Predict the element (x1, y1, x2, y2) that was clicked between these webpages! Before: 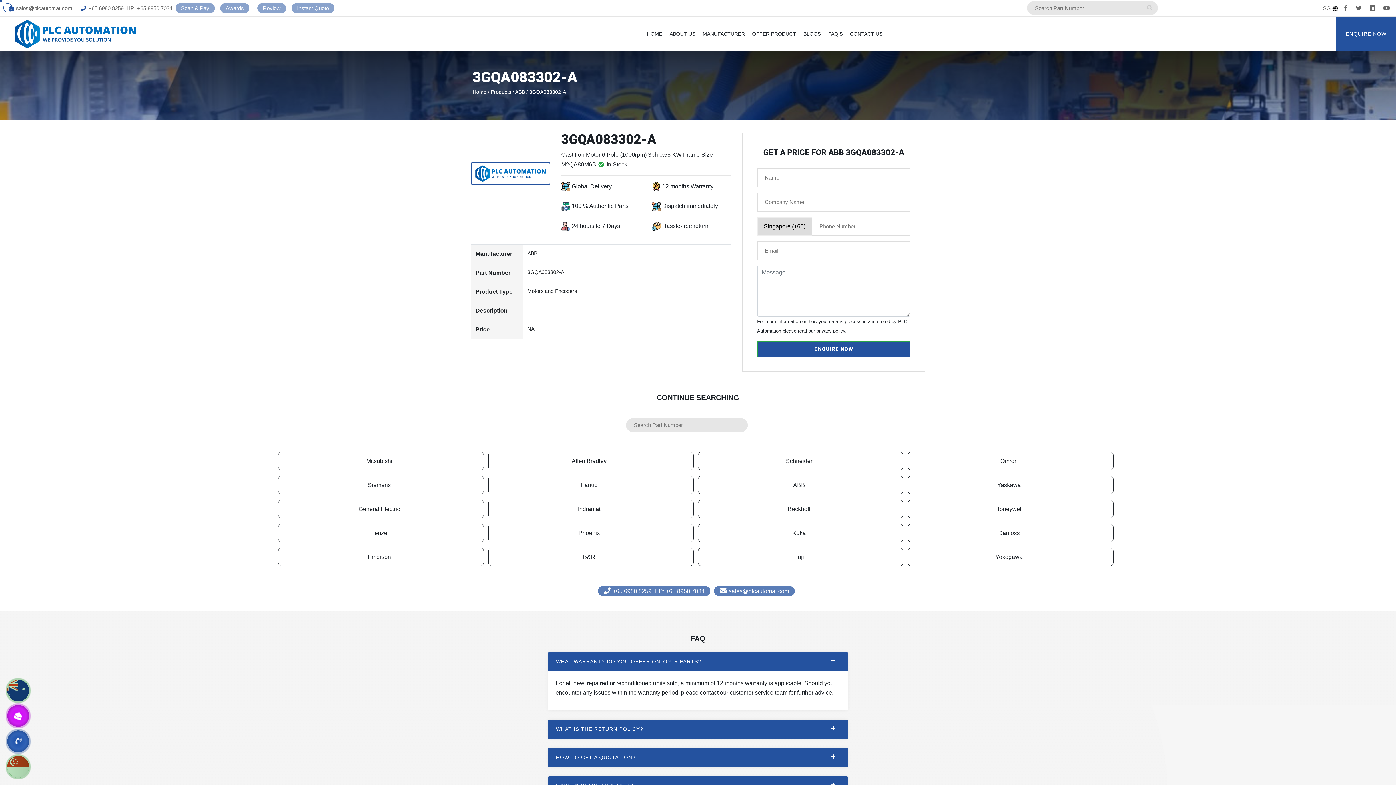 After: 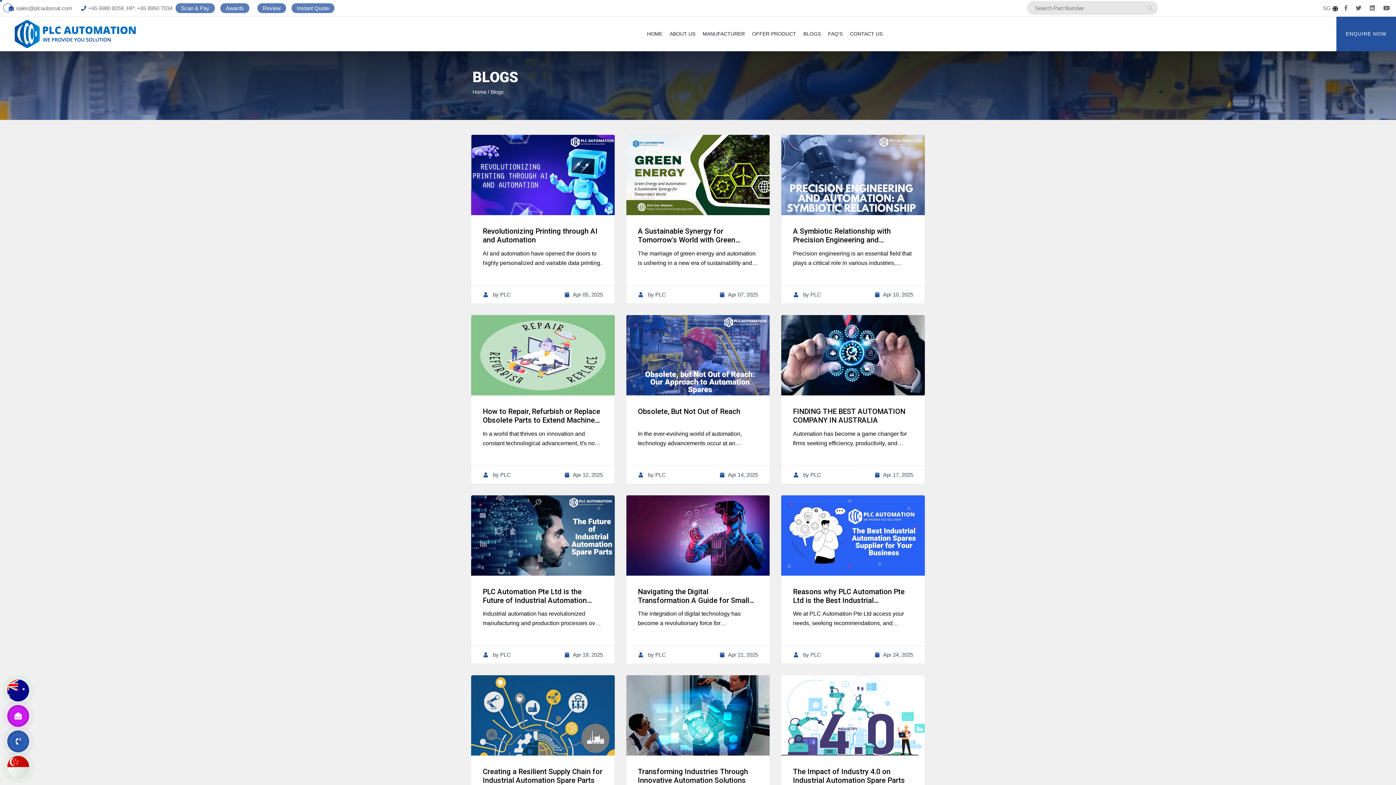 Action: label: BLOGS bbox: (803, 19, 821, 48)